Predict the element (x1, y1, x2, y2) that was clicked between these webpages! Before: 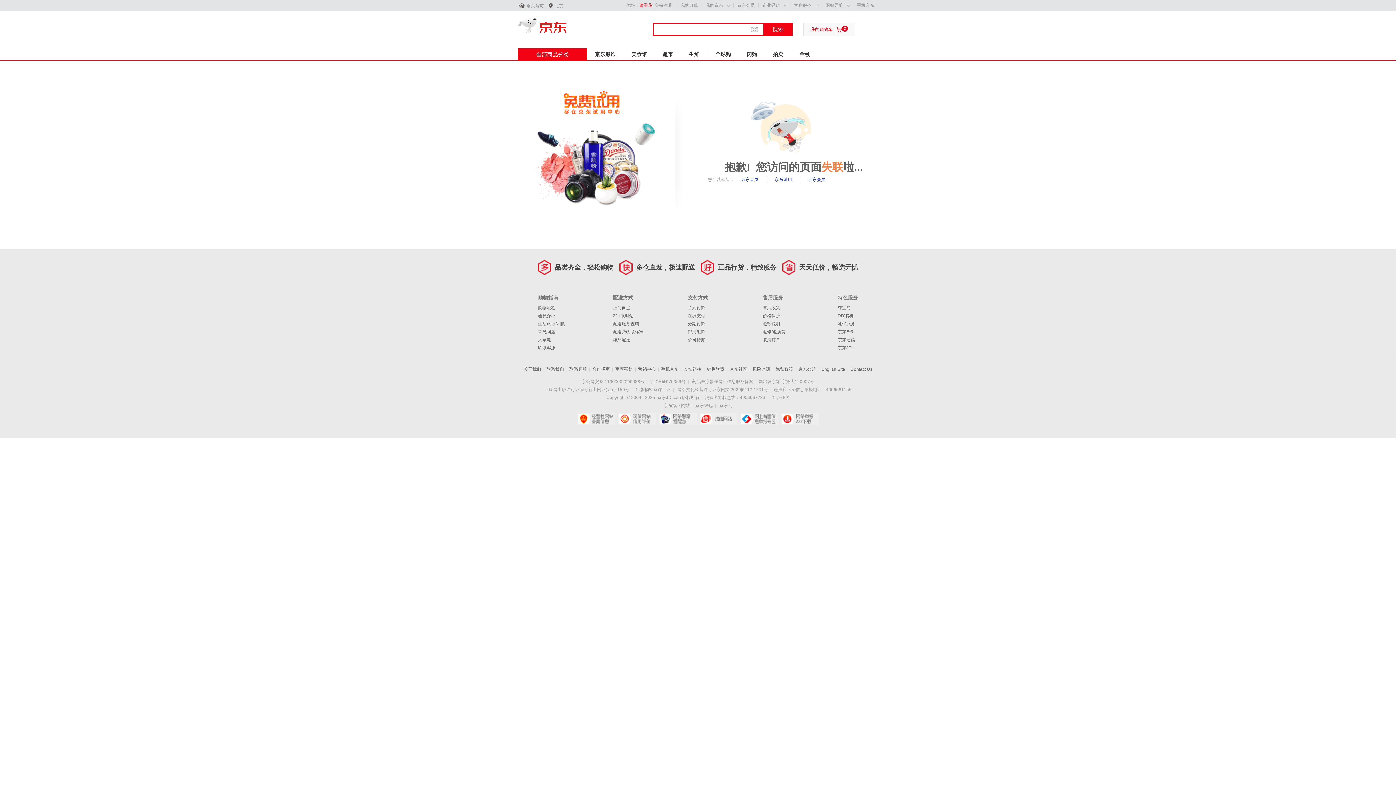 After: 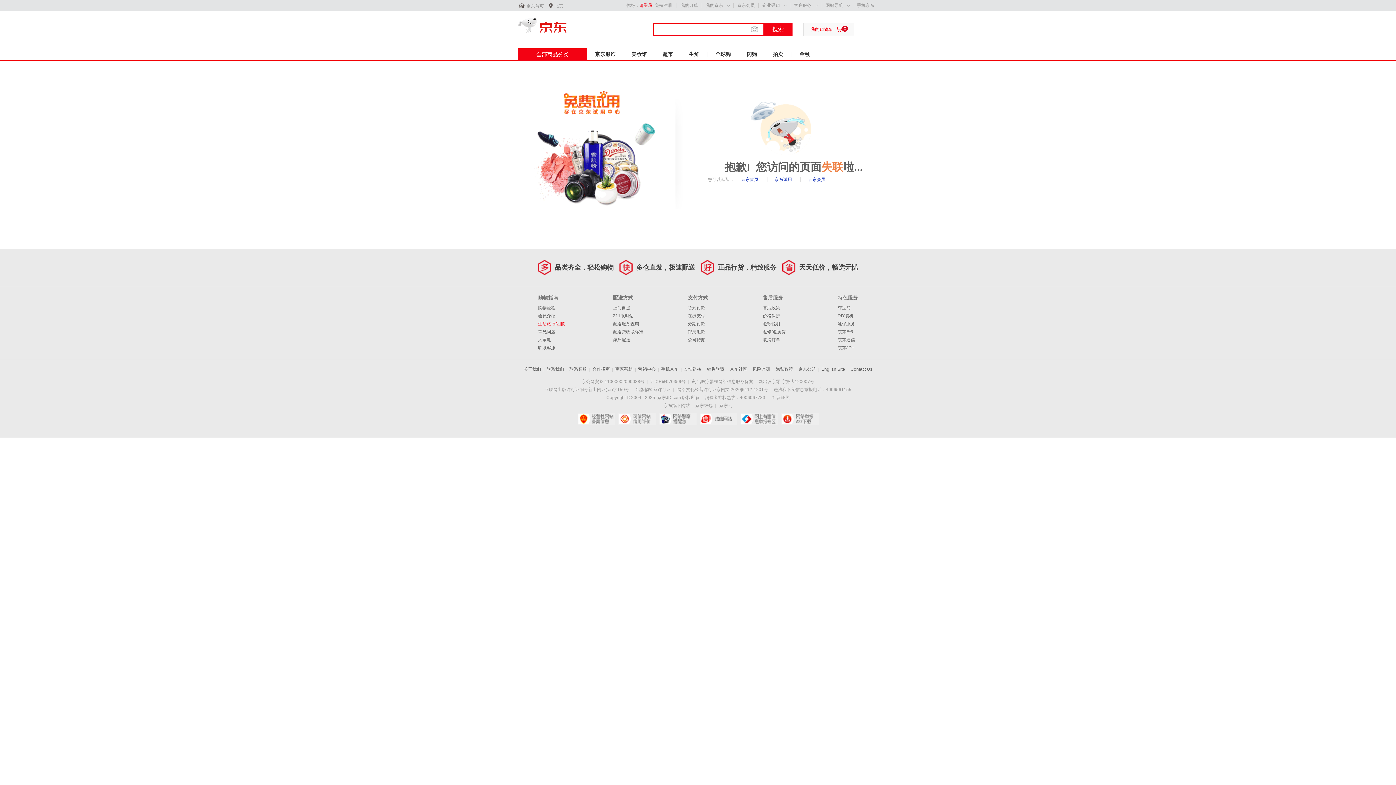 Action: bbox: (538, 321, 565, 326) label: 生活旅行/团购